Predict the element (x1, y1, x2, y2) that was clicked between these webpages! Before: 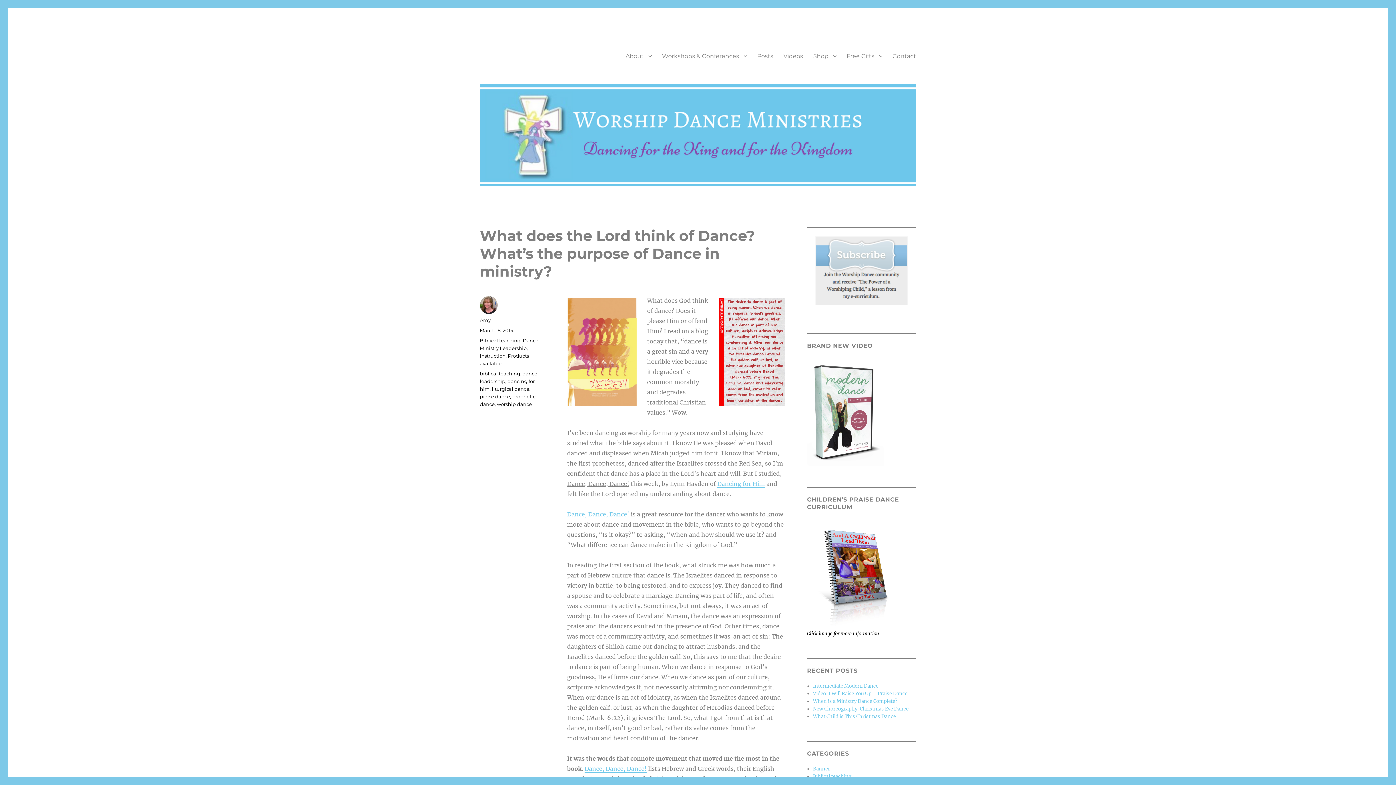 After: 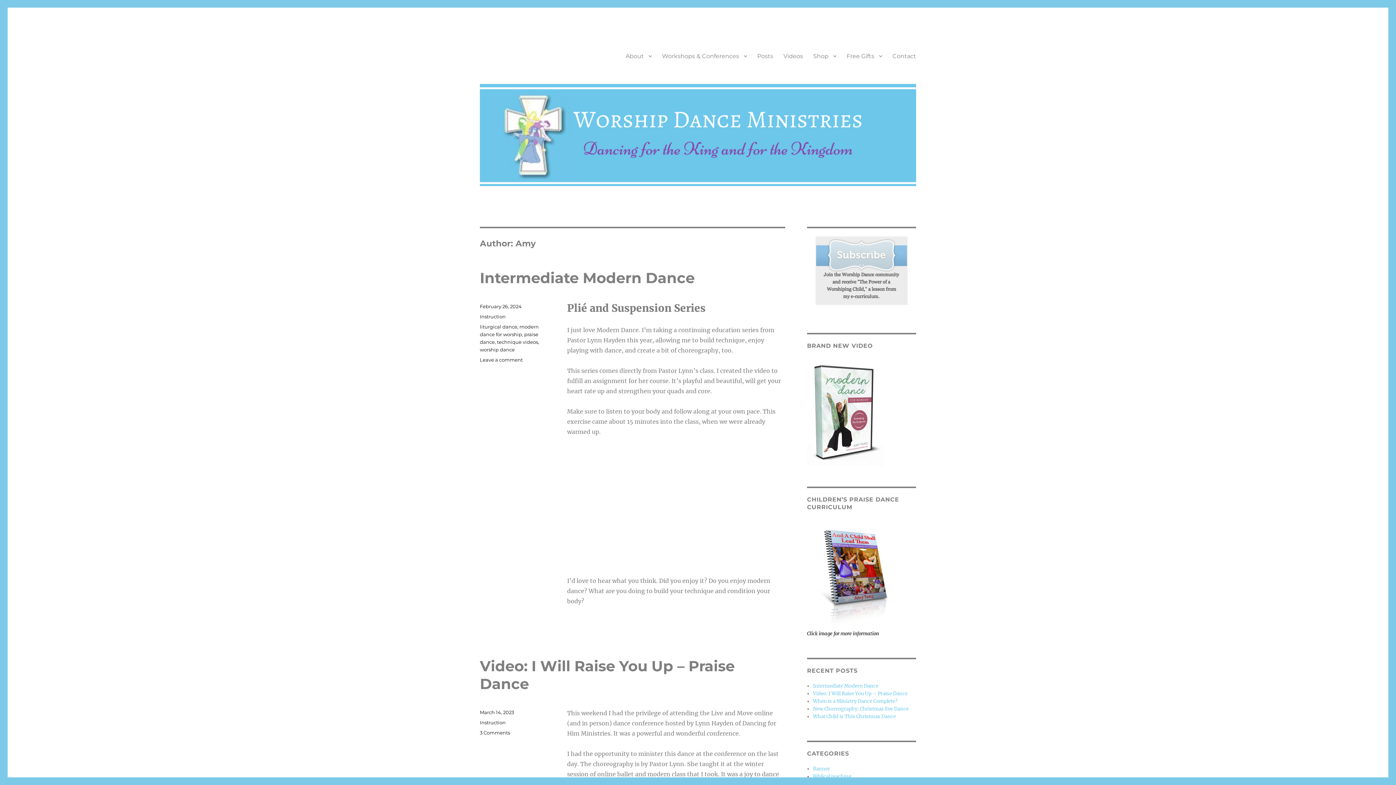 Action: bbox: (480, 317, 490, 323) label: Amy